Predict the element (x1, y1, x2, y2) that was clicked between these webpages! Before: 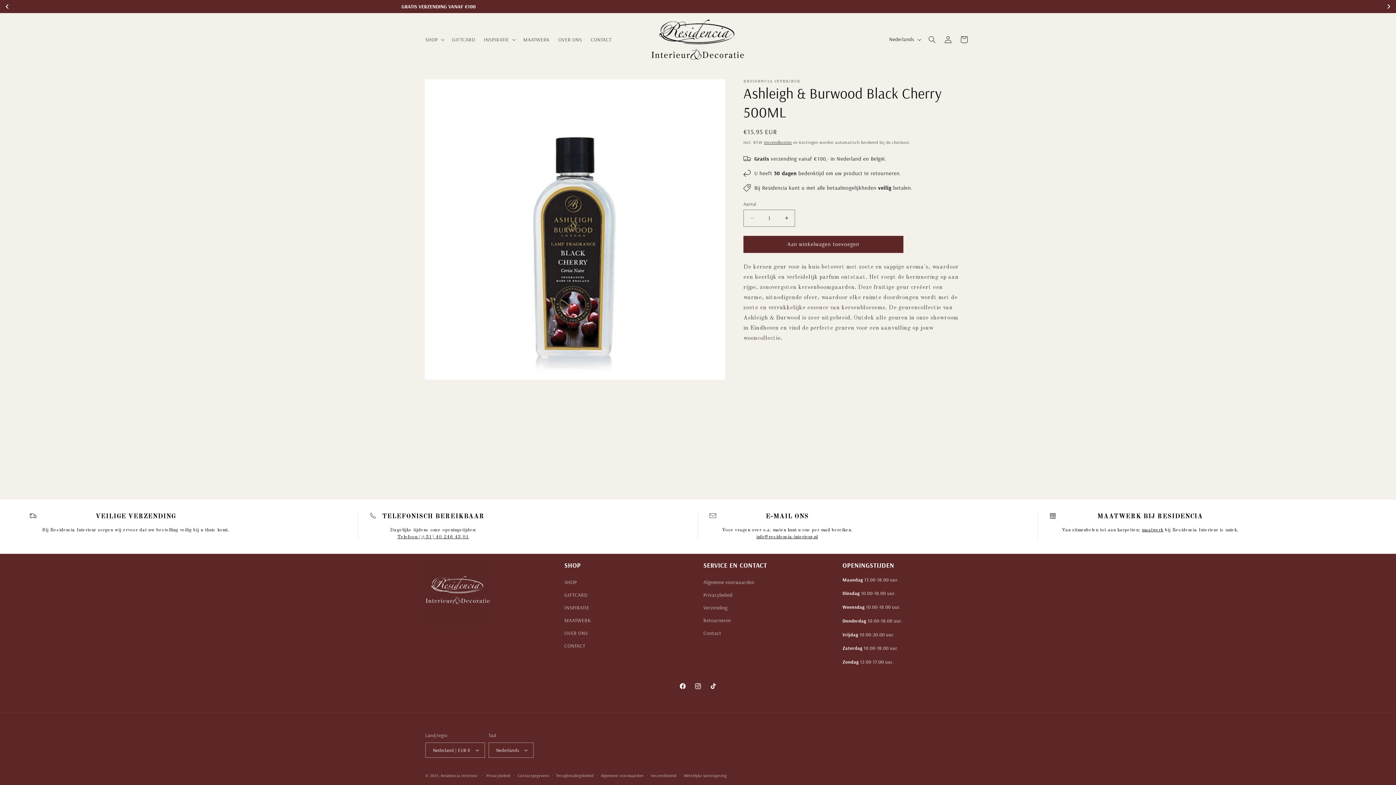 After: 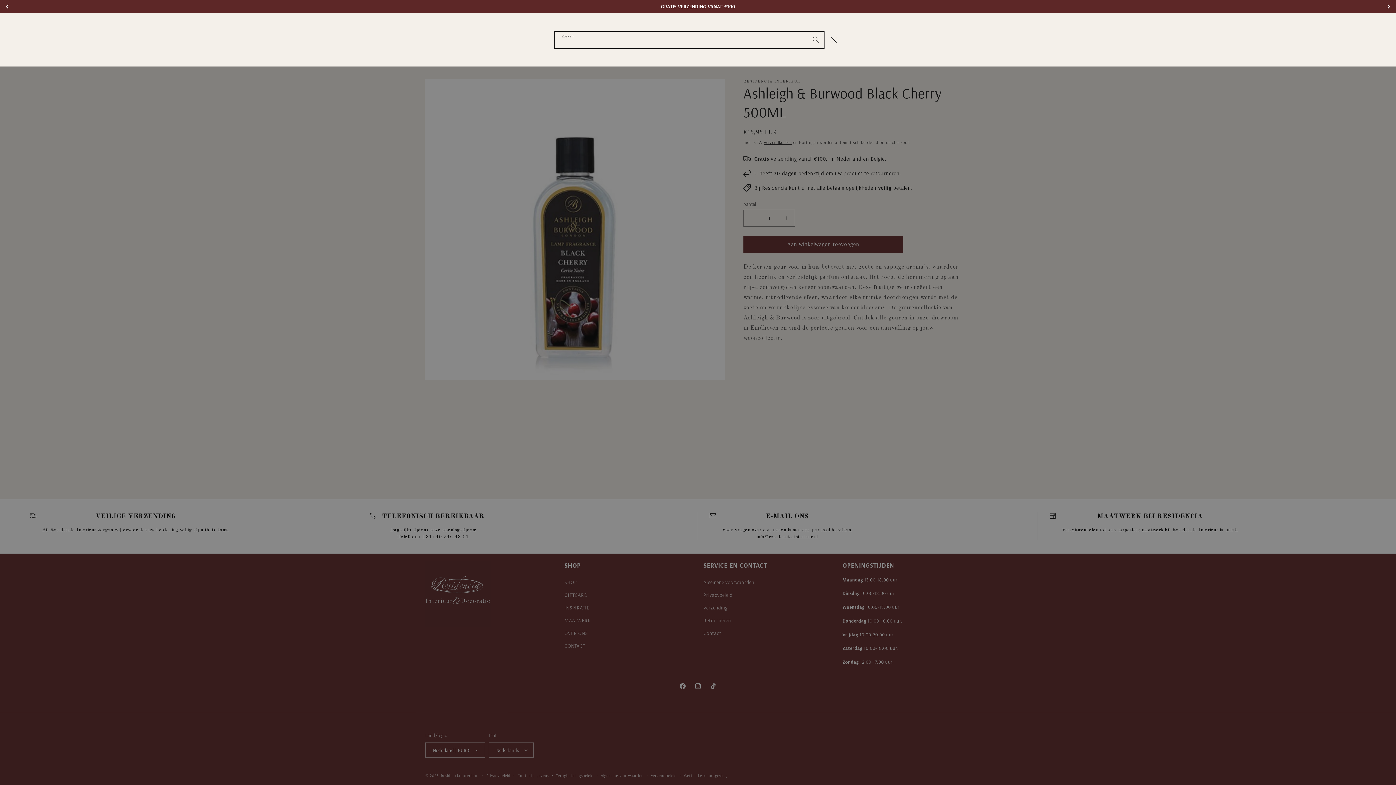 Action: label: Zoeken bbox: (924, 31, 940, 47)